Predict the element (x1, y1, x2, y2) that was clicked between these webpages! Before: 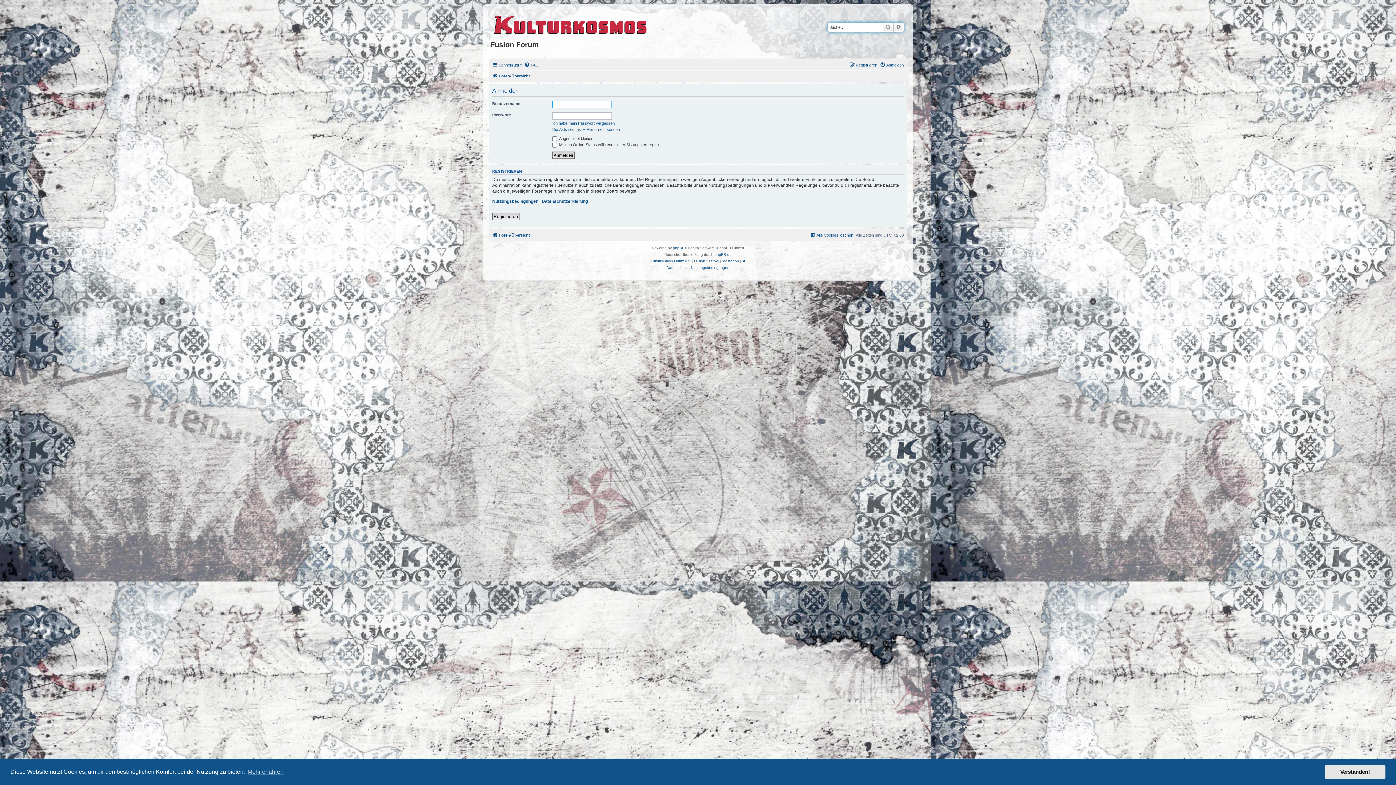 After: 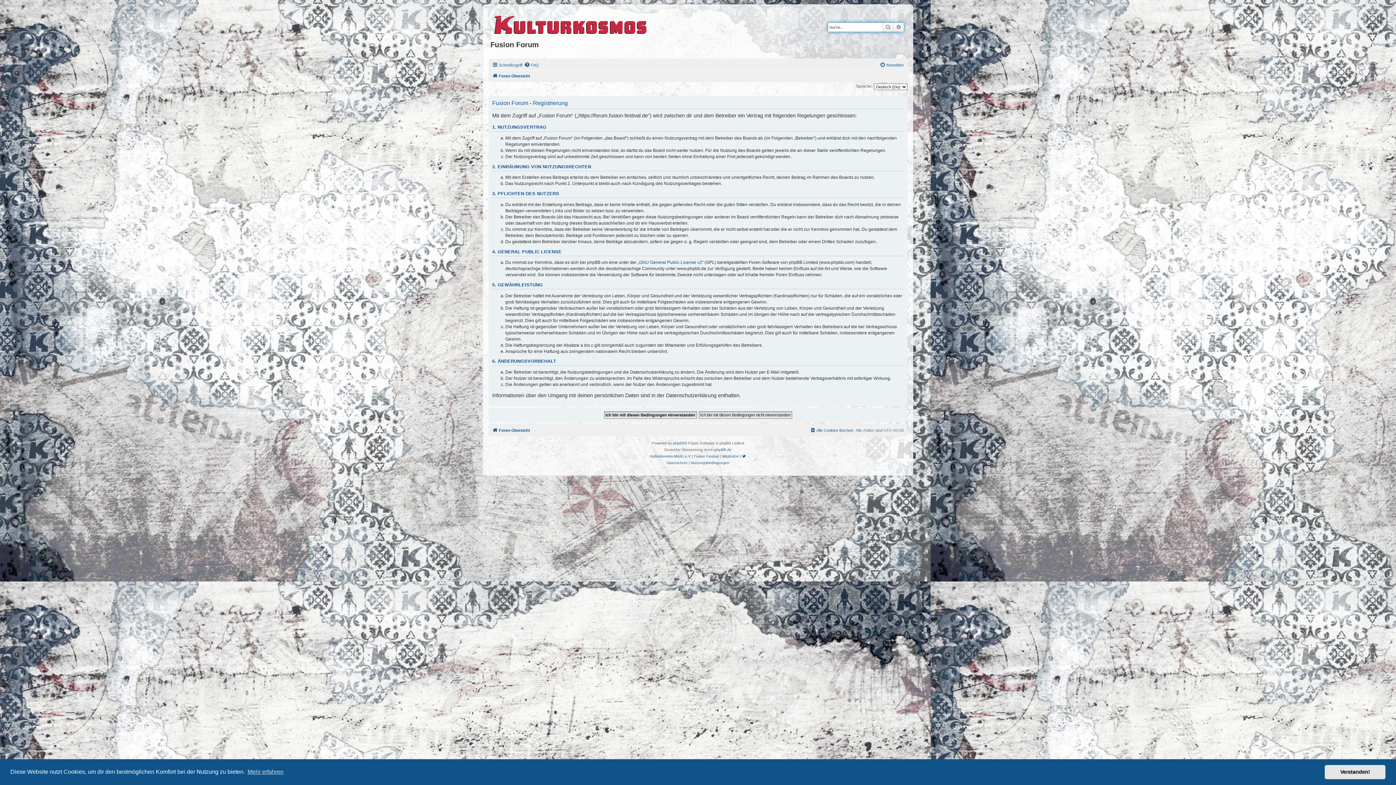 Action: label: Registrieren bbox: (492, 213, 519, 220)